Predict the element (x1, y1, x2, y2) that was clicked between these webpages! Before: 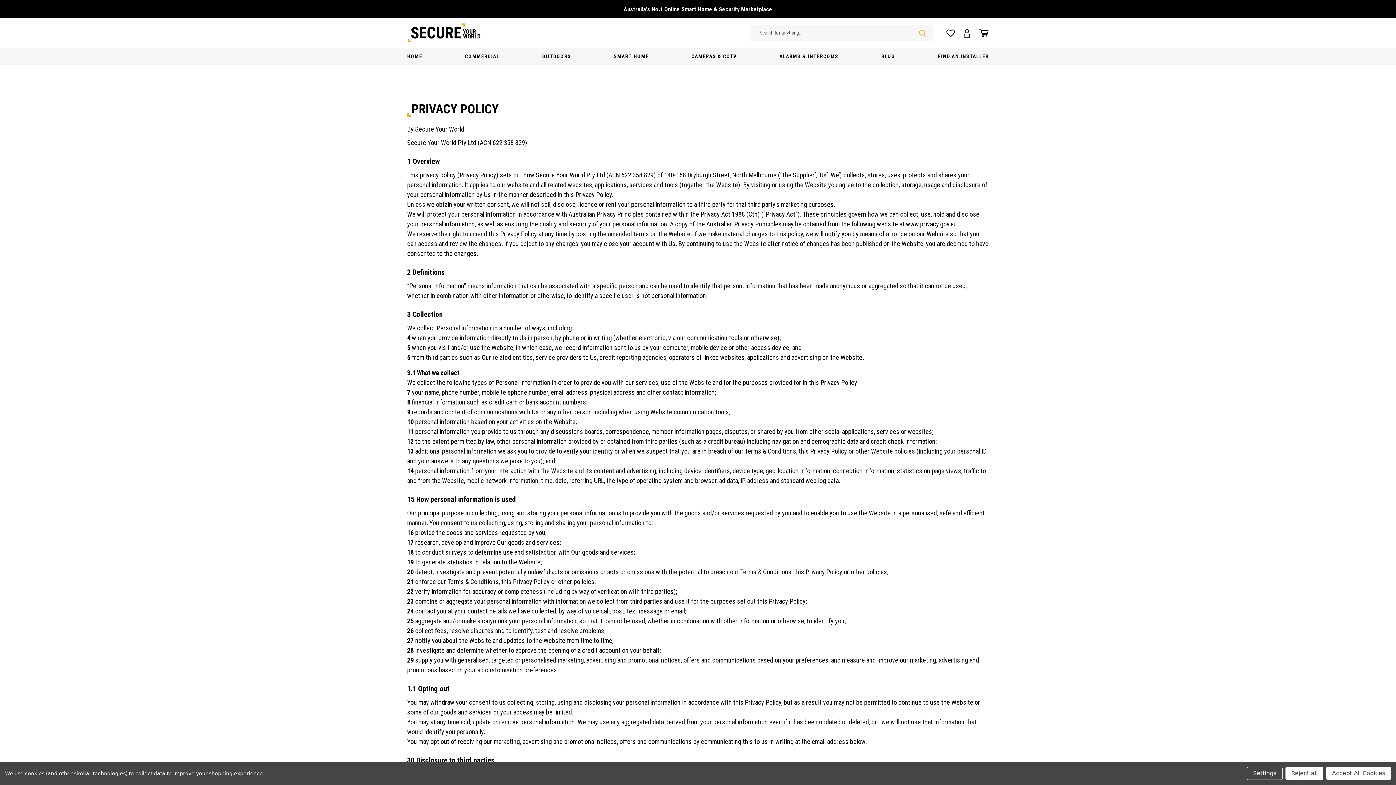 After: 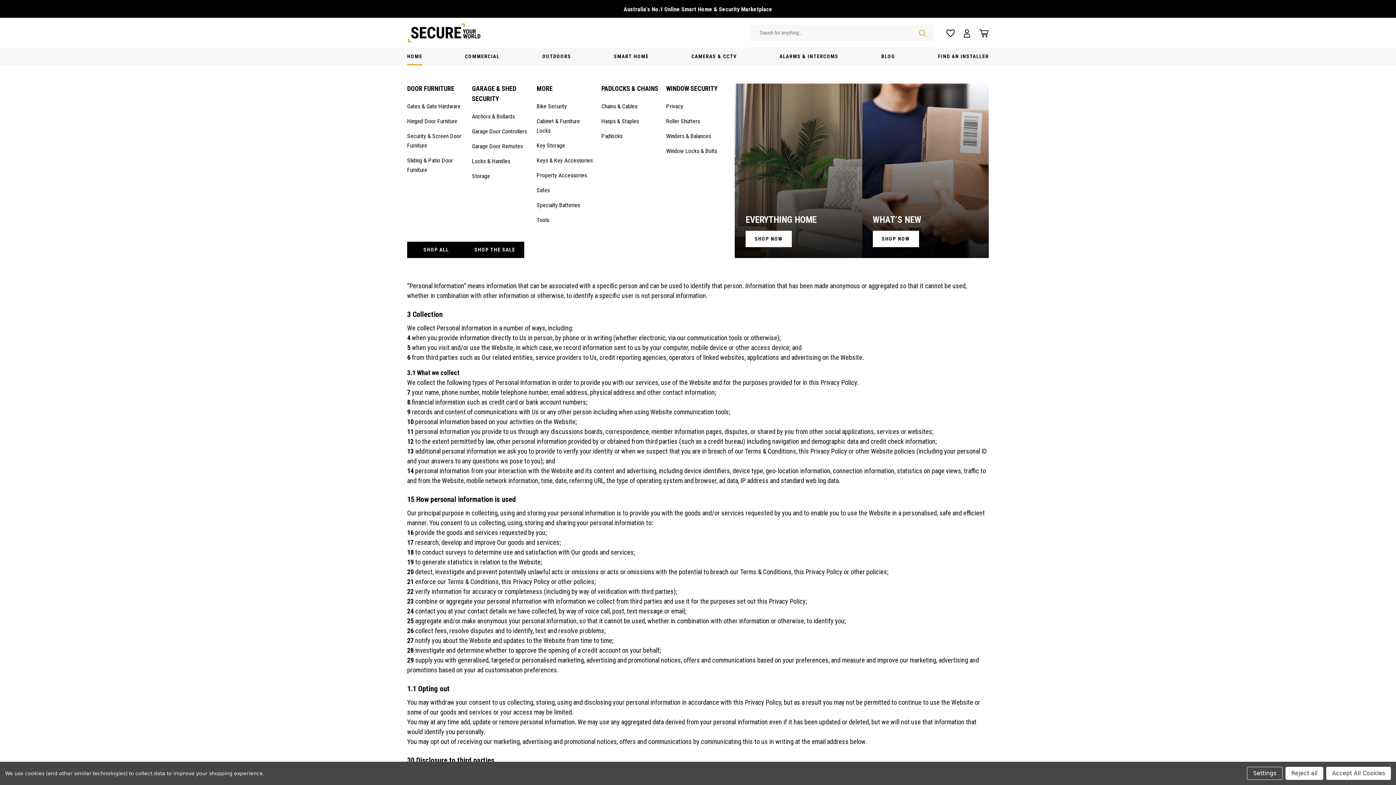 Action: bbox: (407, 47, 422, 65) label: Home